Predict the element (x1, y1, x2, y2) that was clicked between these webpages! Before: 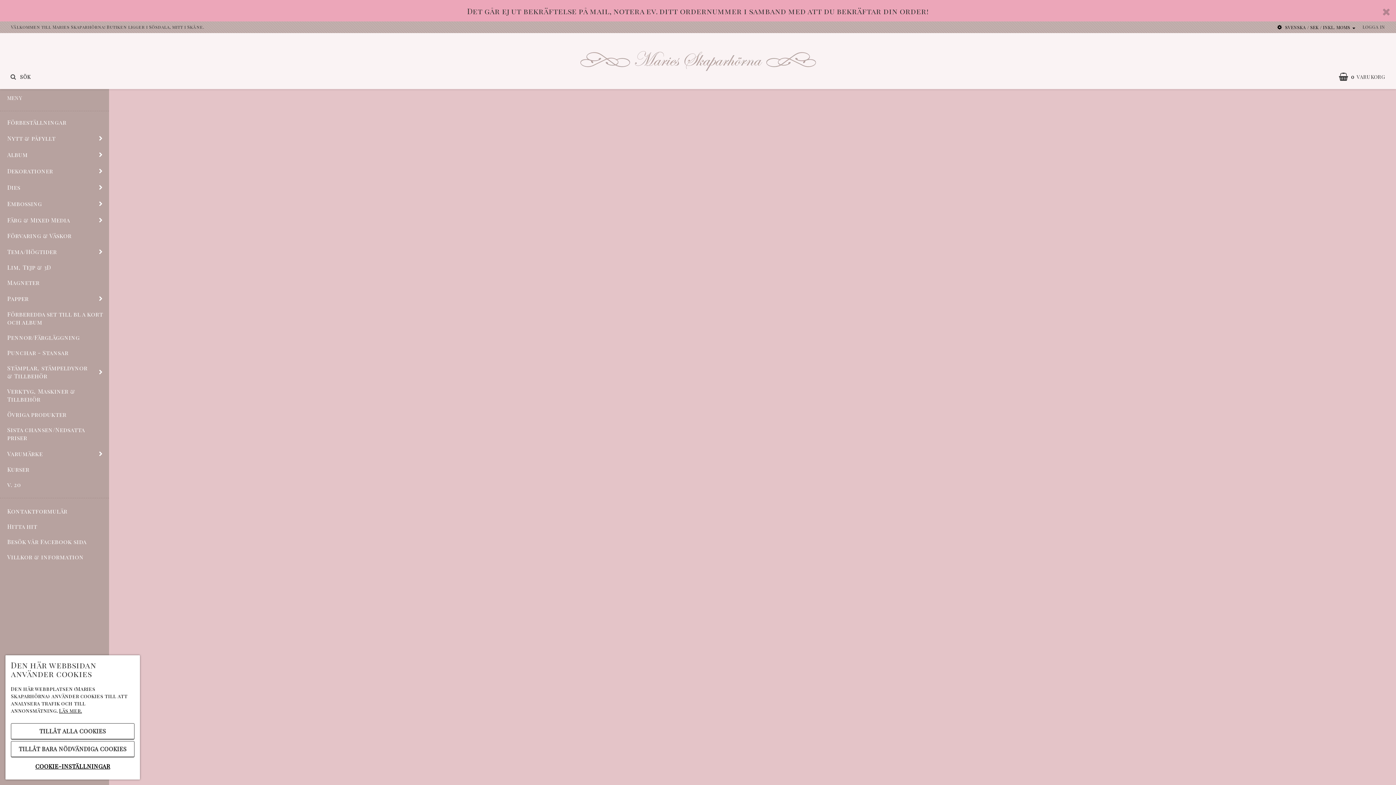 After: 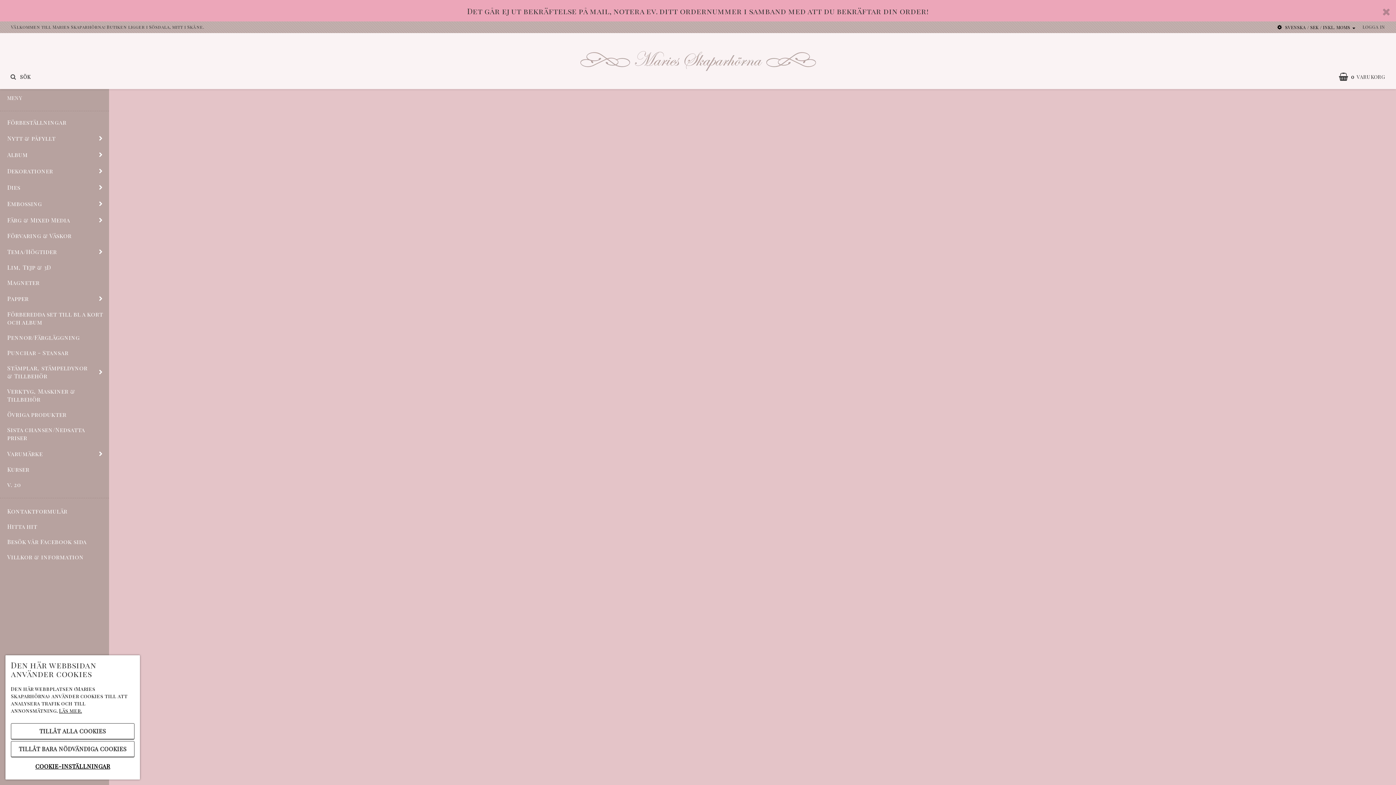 Action: bbox: (0, 130, 92, 146) label: Nytt & påfyllt